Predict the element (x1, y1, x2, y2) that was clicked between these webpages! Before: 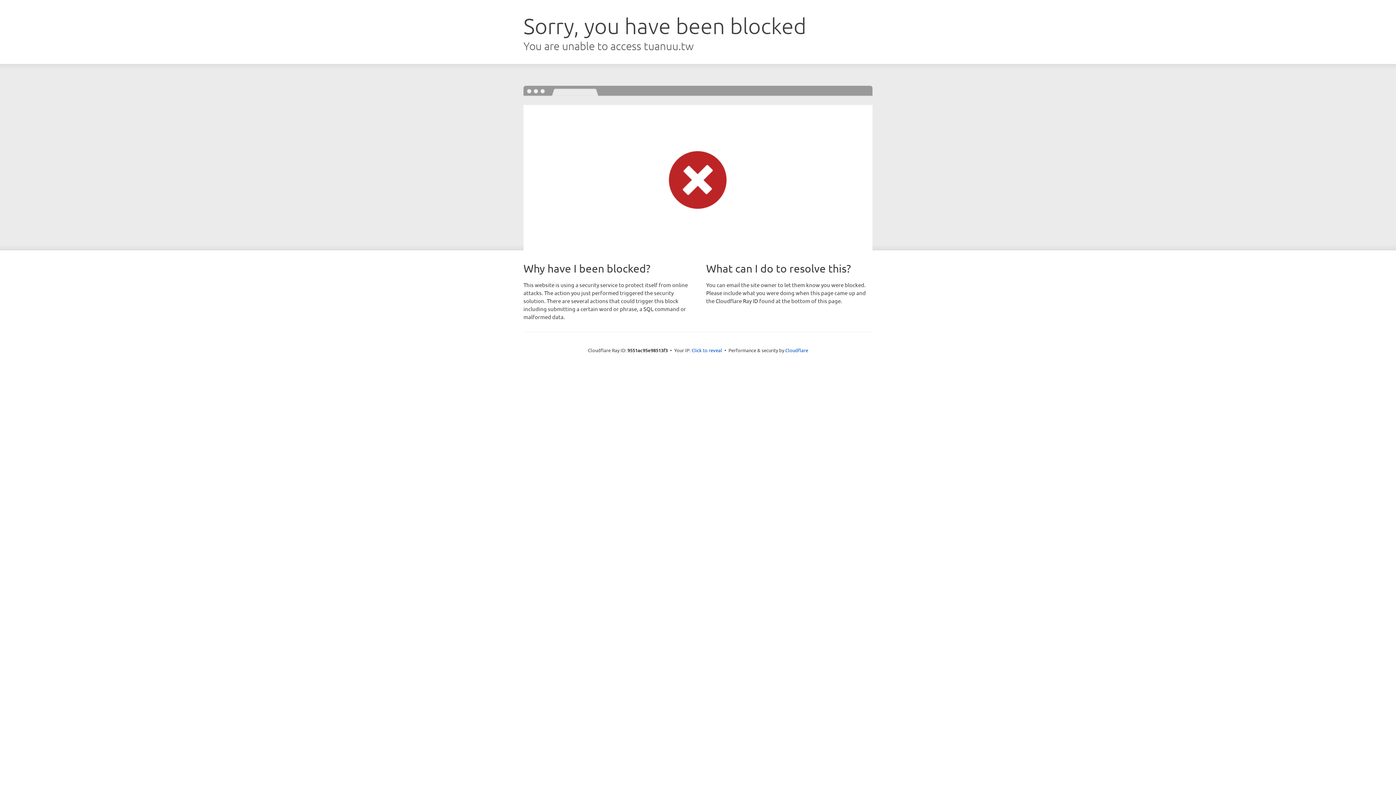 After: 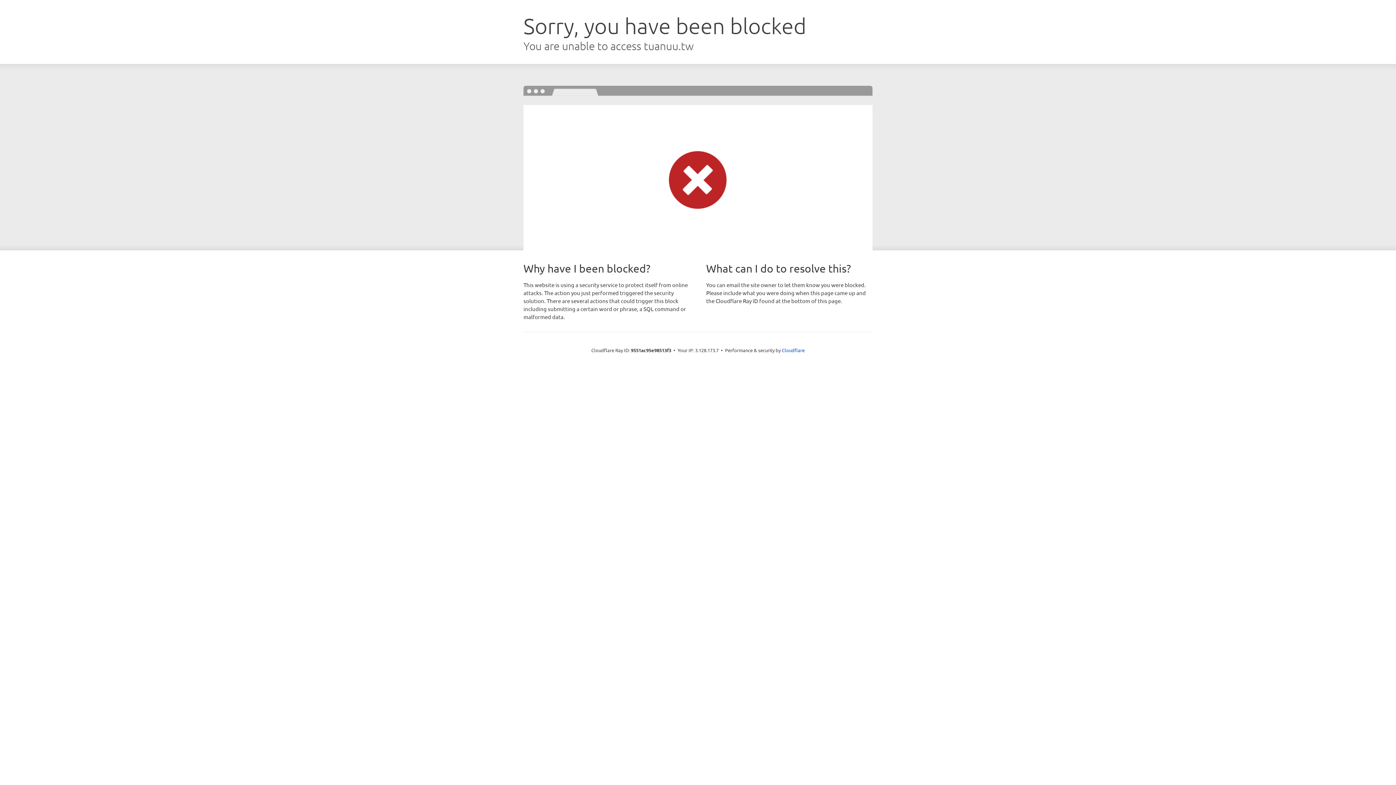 Action: label: Click to reveal bbox: (691, 346, 722, 353)